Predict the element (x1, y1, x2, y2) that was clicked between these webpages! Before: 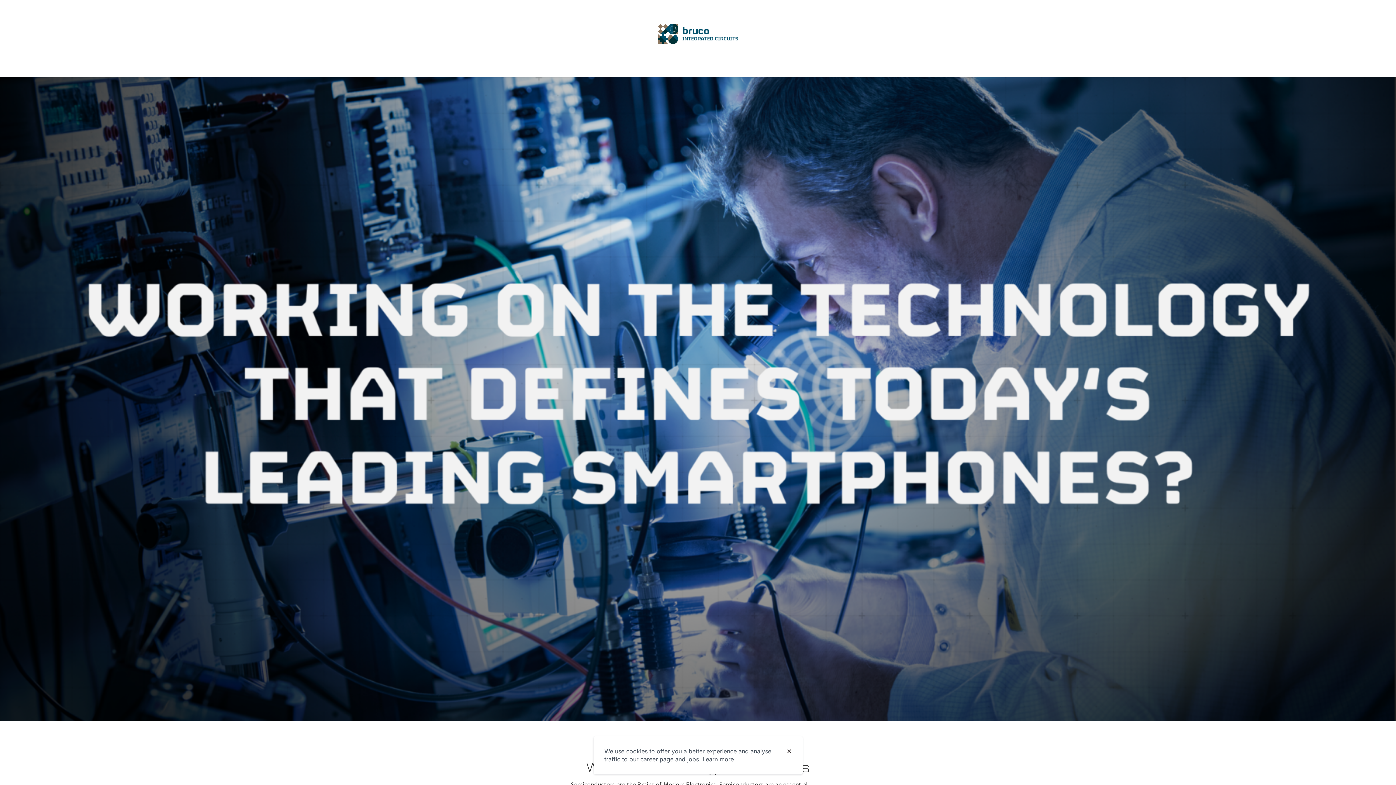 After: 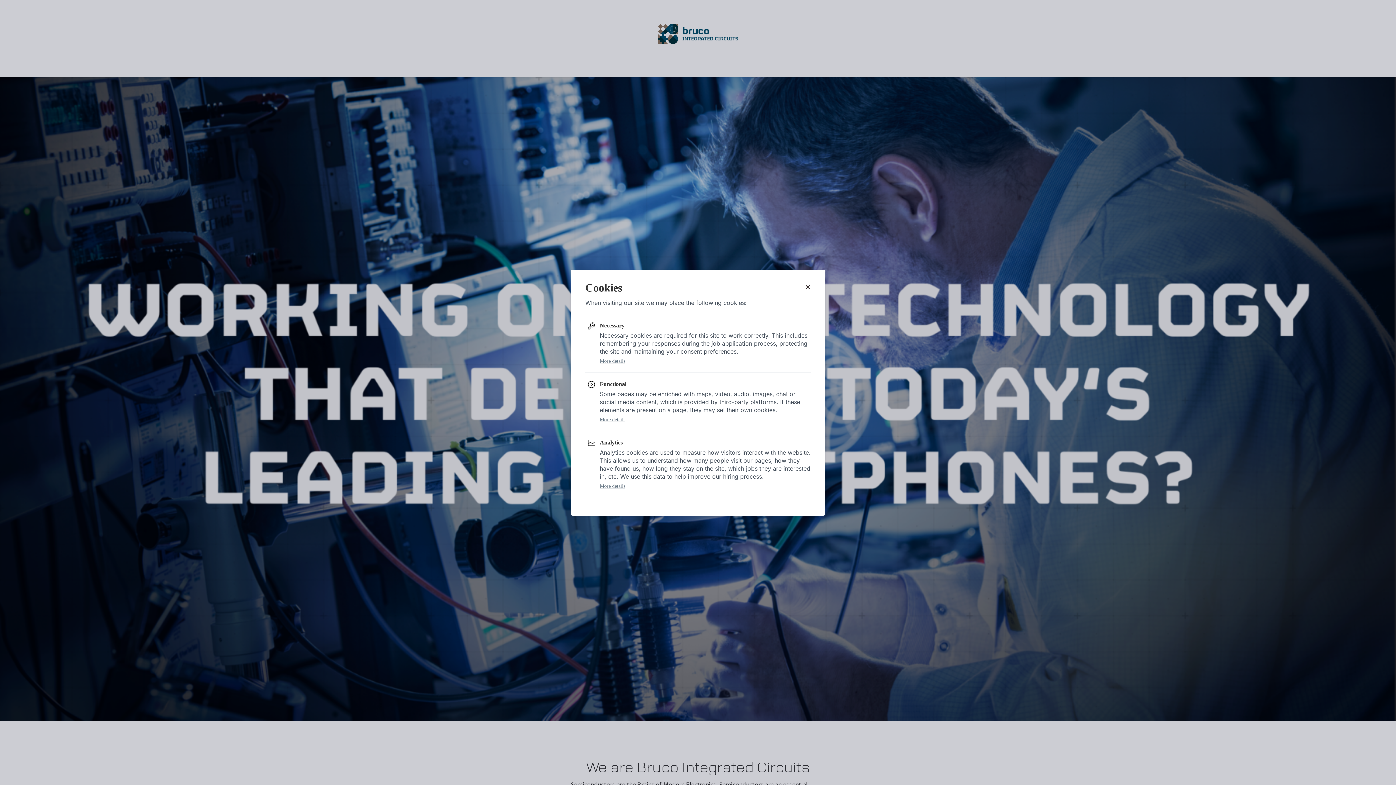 Action: label: Learn more bbox: (702, 756, 734, 763)